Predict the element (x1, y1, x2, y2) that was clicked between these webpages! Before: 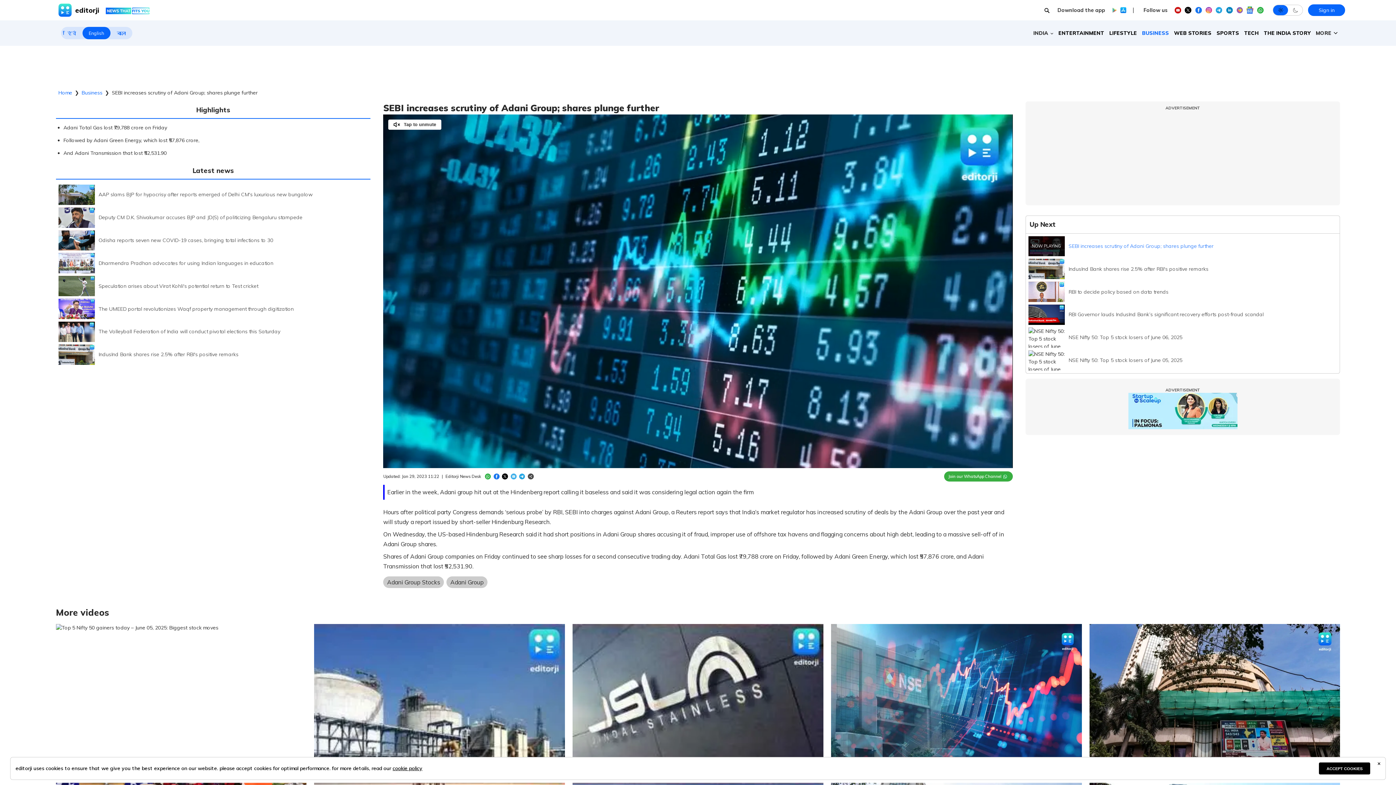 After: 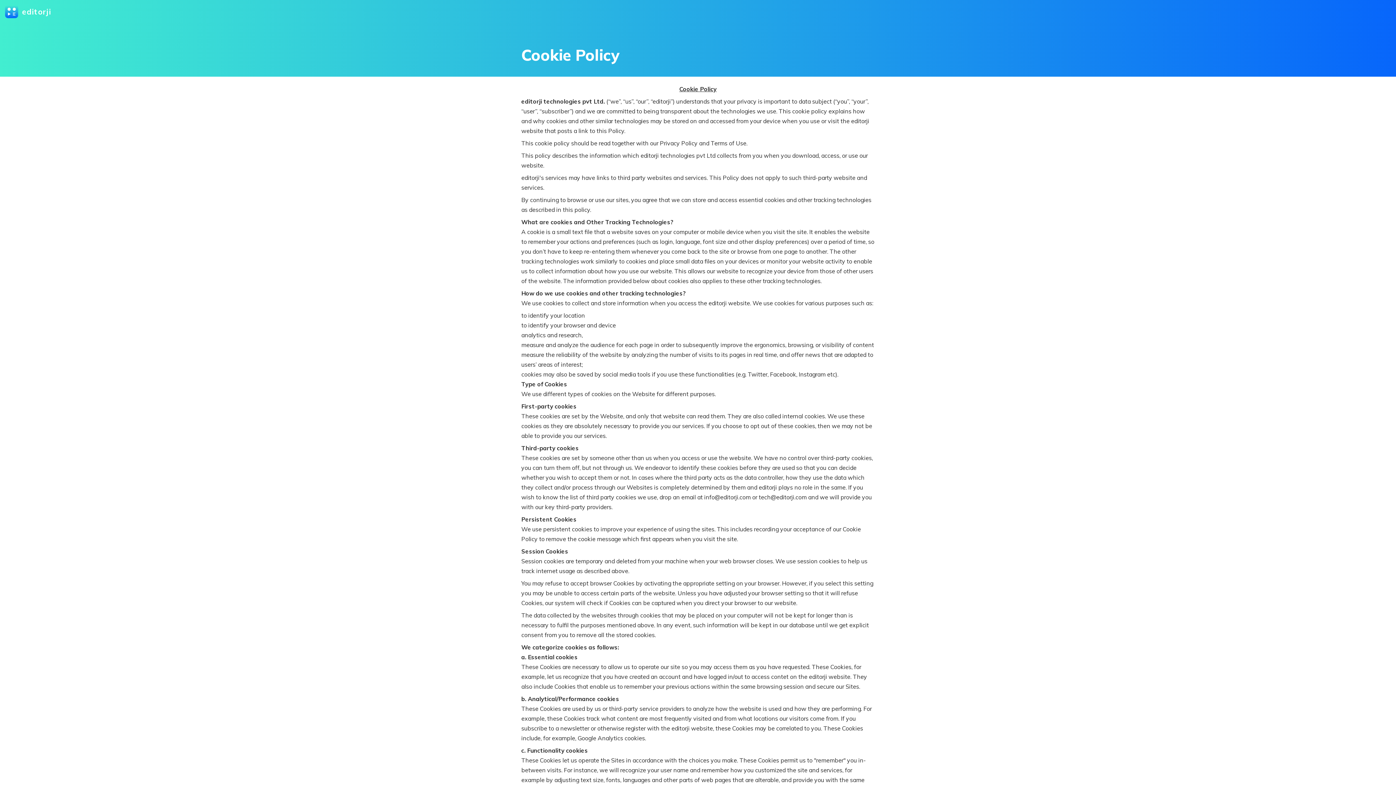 Action: label: cookie policy bbox: (392, 765, 422, 772)